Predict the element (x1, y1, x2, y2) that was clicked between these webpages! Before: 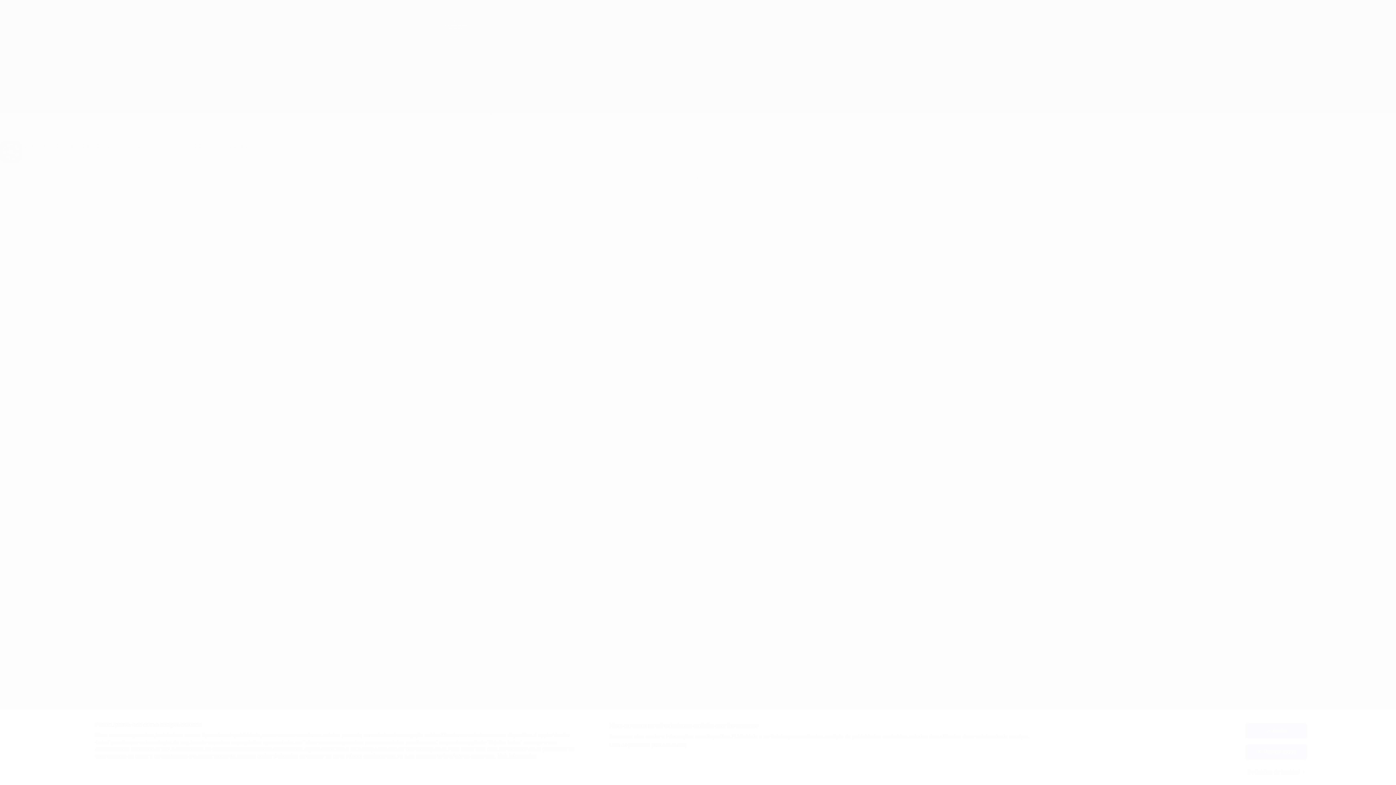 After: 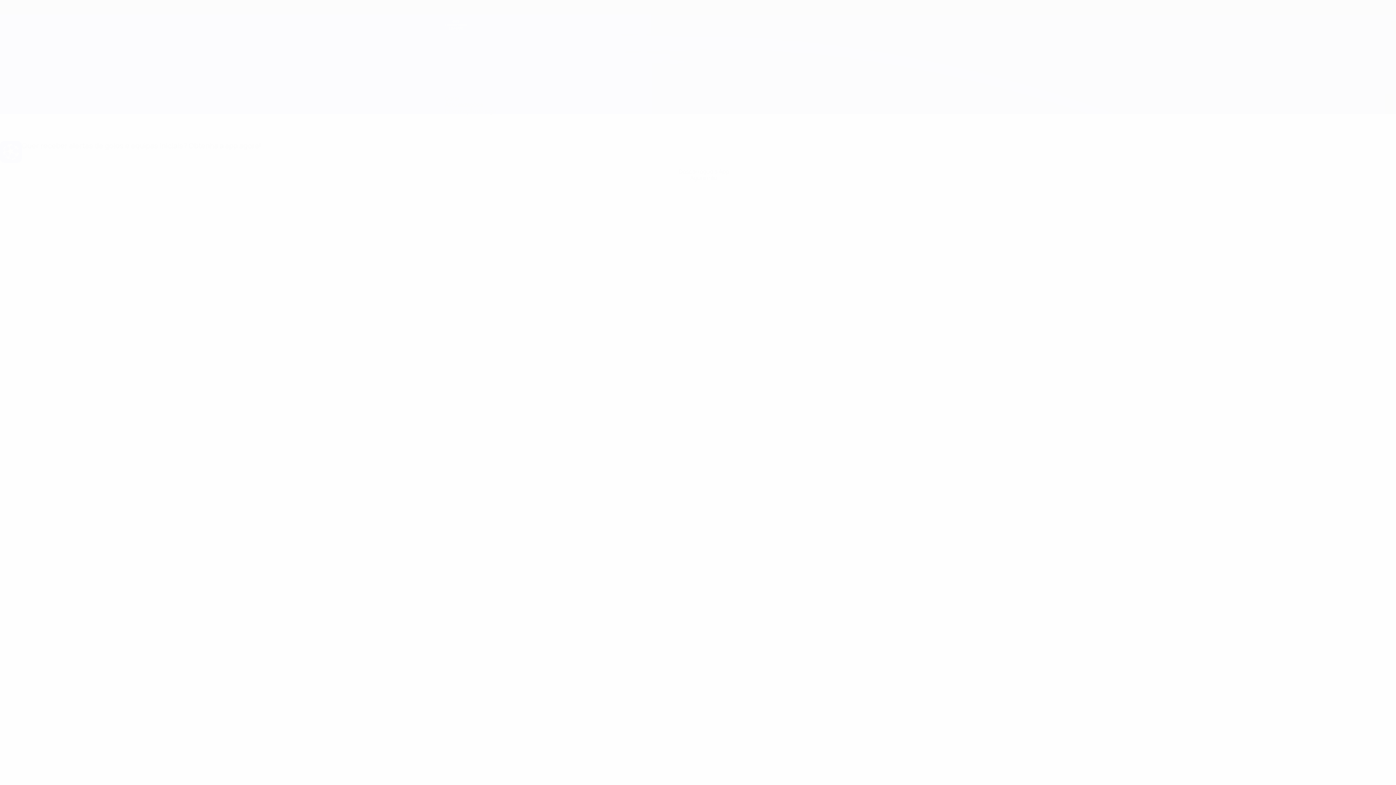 Action: label: Aceito bbox: (1245, 724, 1307, 738)